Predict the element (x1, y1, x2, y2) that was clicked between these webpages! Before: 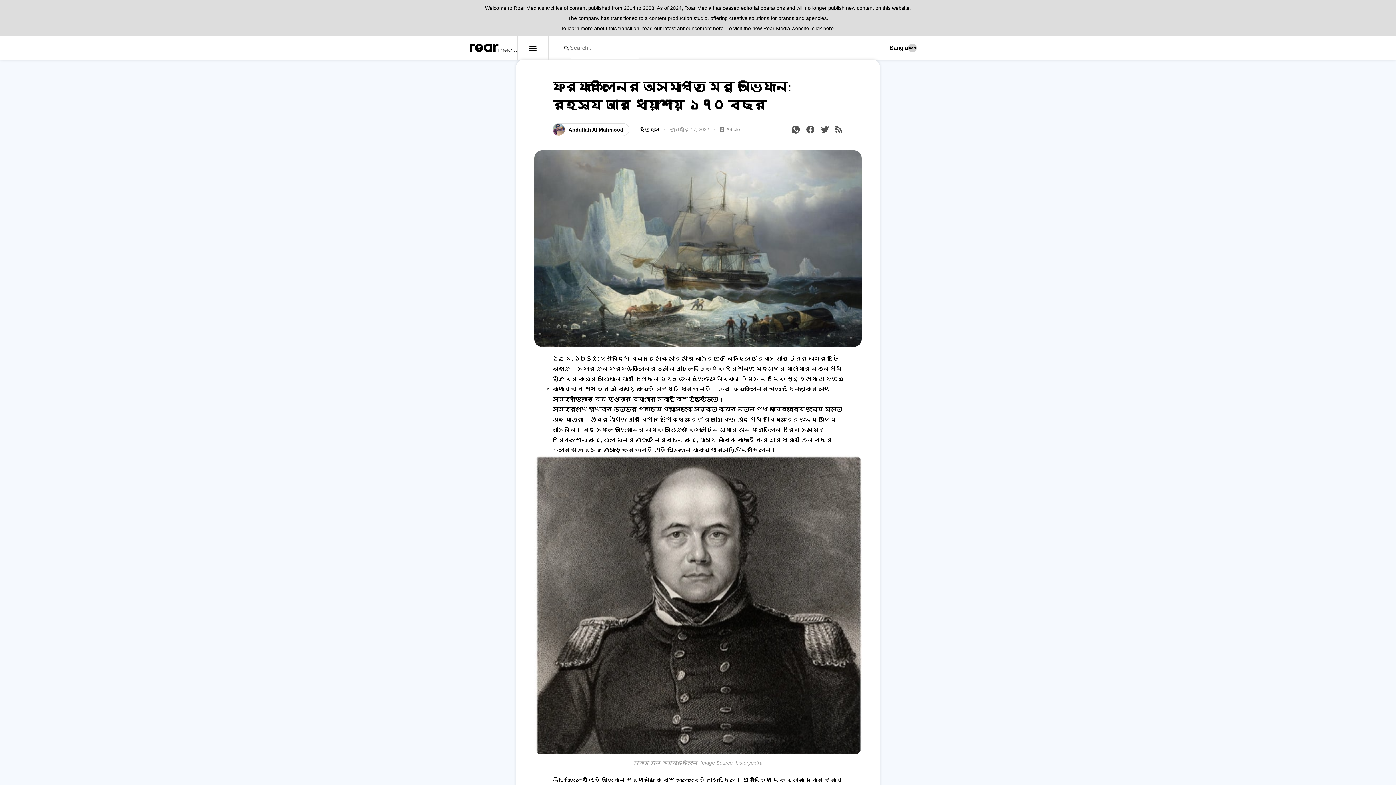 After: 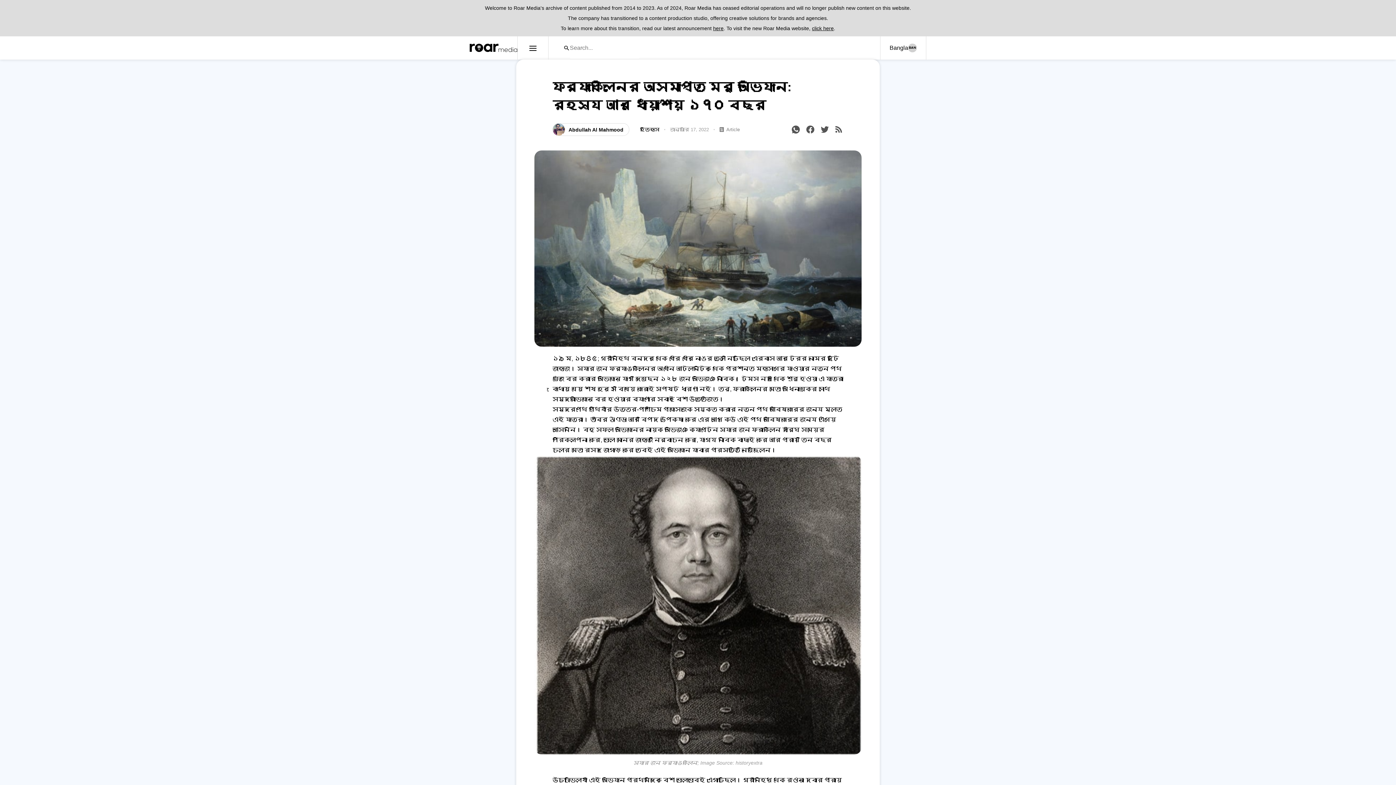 Action: bbox: (812, 25, 834, 31) label: click here